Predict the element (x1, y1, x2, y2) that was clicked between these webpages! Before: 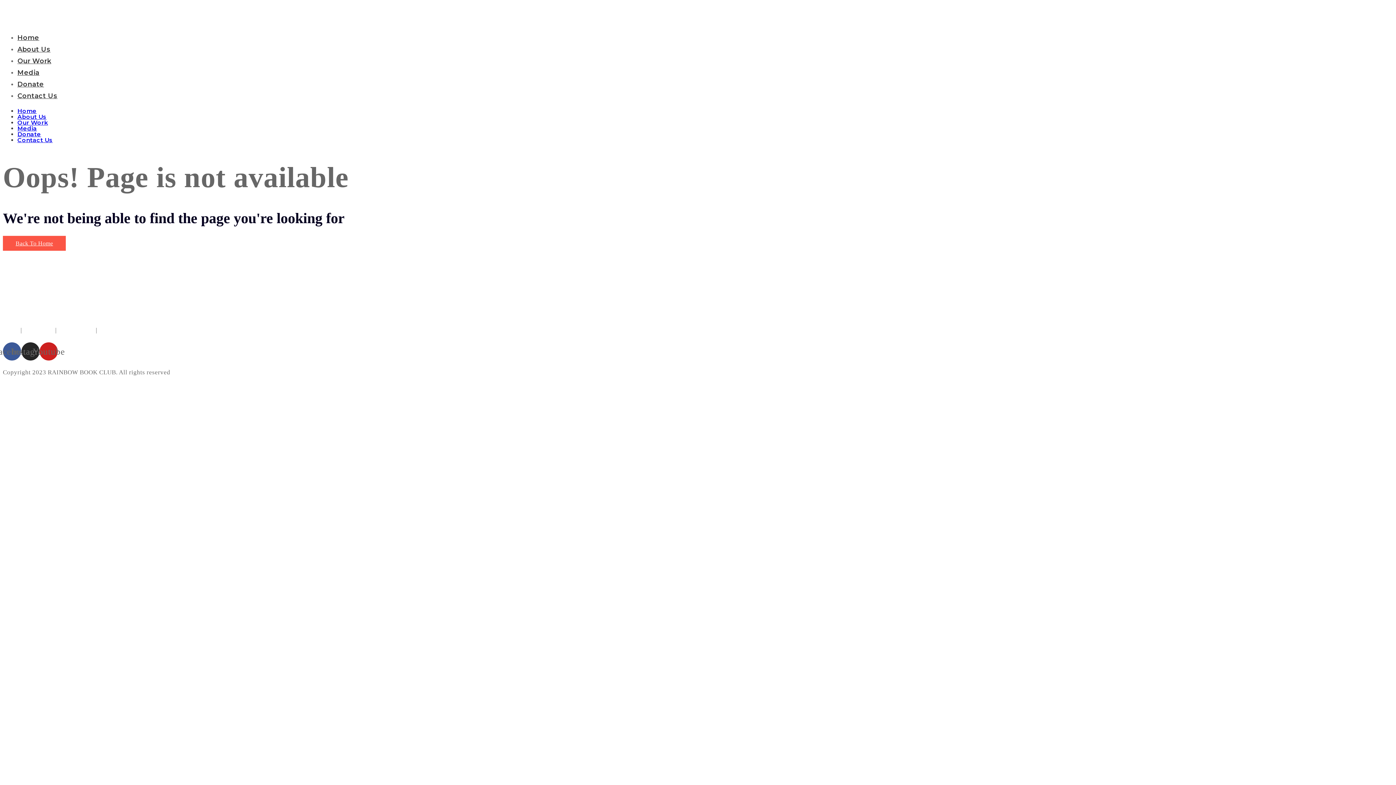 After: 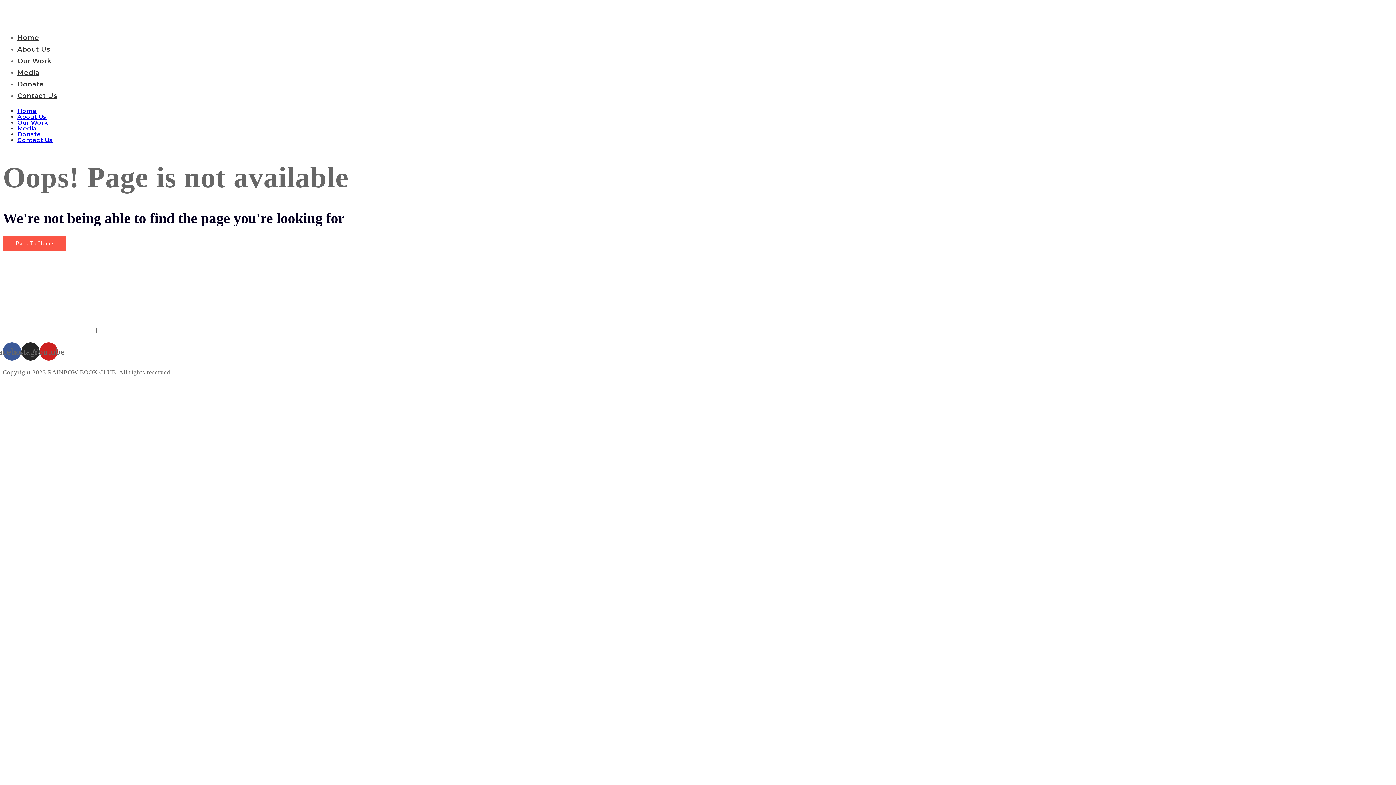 Action: label: Contact Us bbox: (23, 327, 53, 333)